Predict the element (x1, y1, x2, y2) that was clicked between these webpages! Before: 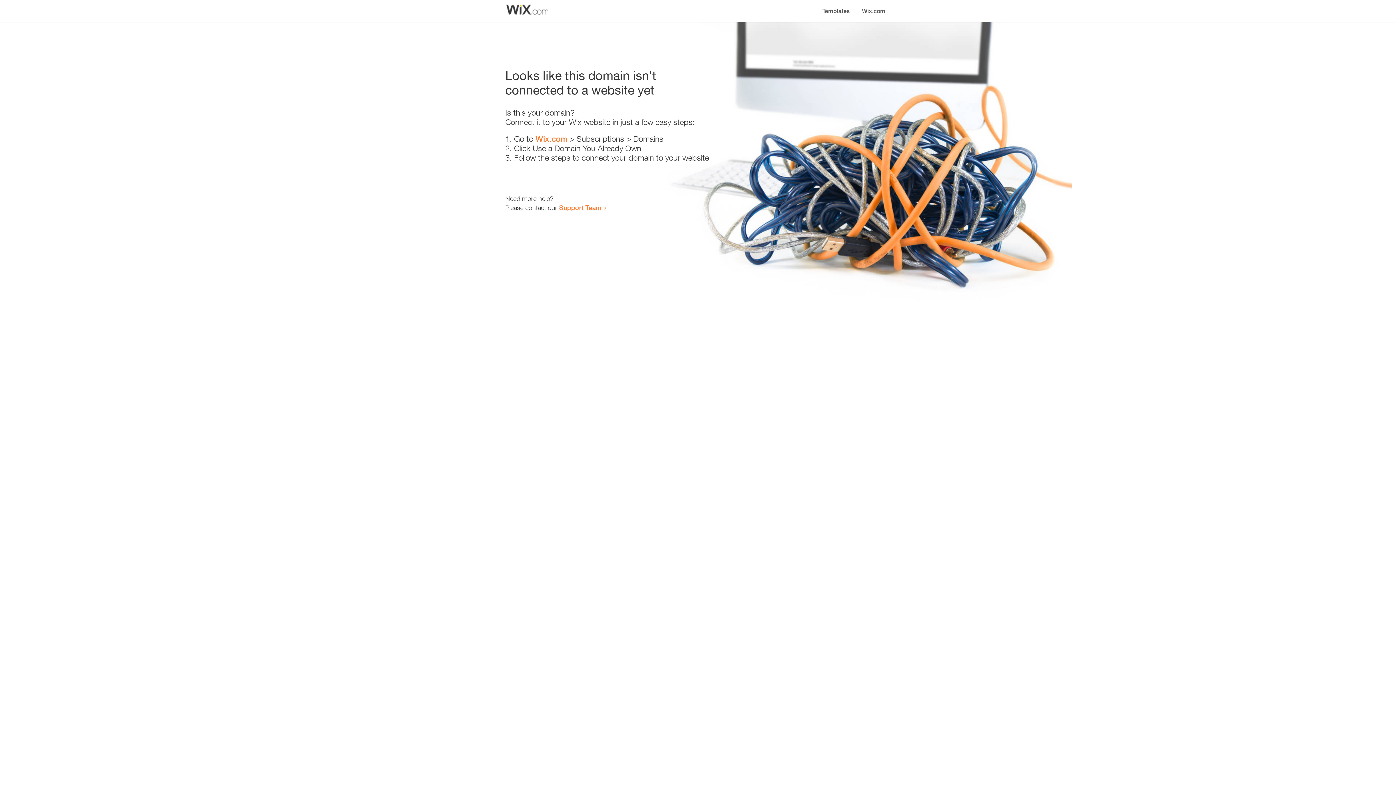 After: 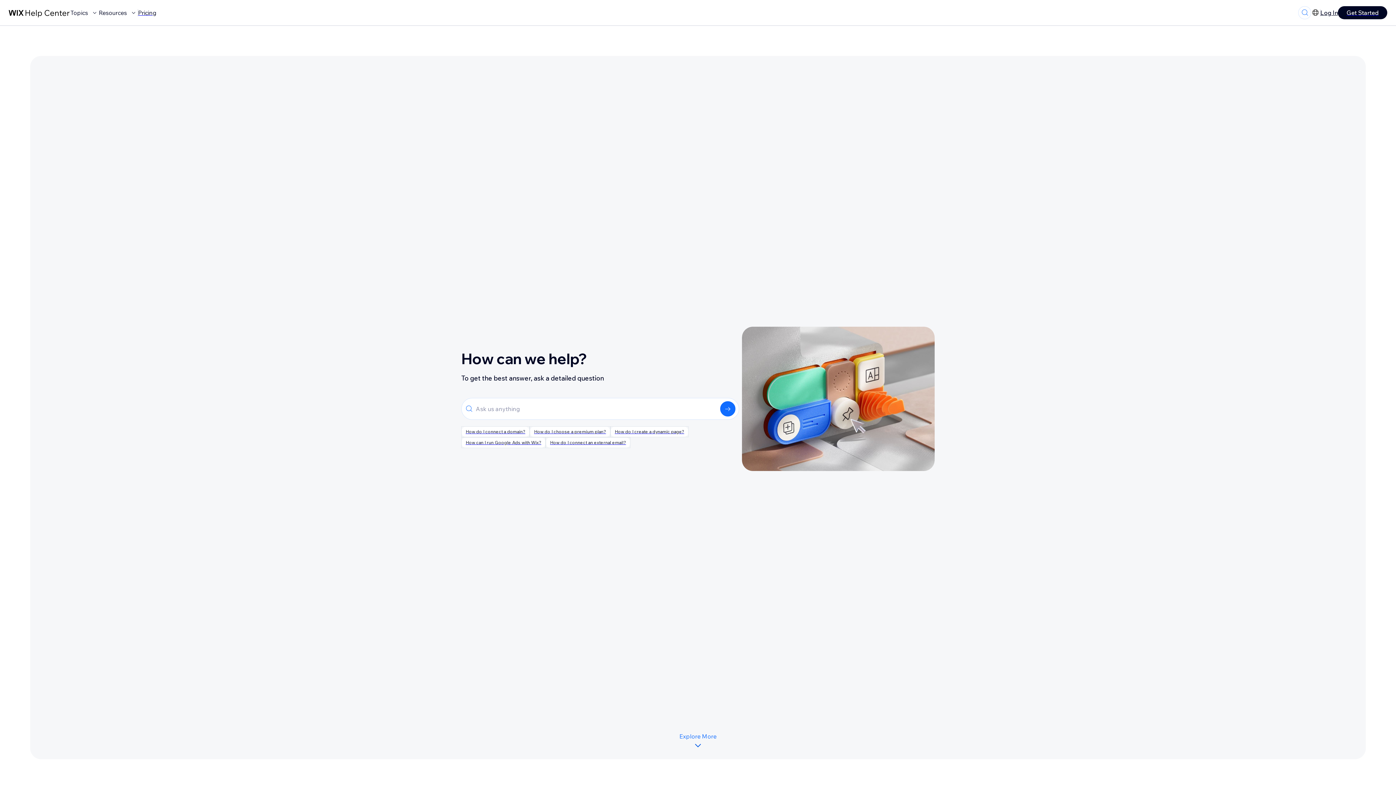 Action: bbox: (559, 203, 601, 211) label: Support Team